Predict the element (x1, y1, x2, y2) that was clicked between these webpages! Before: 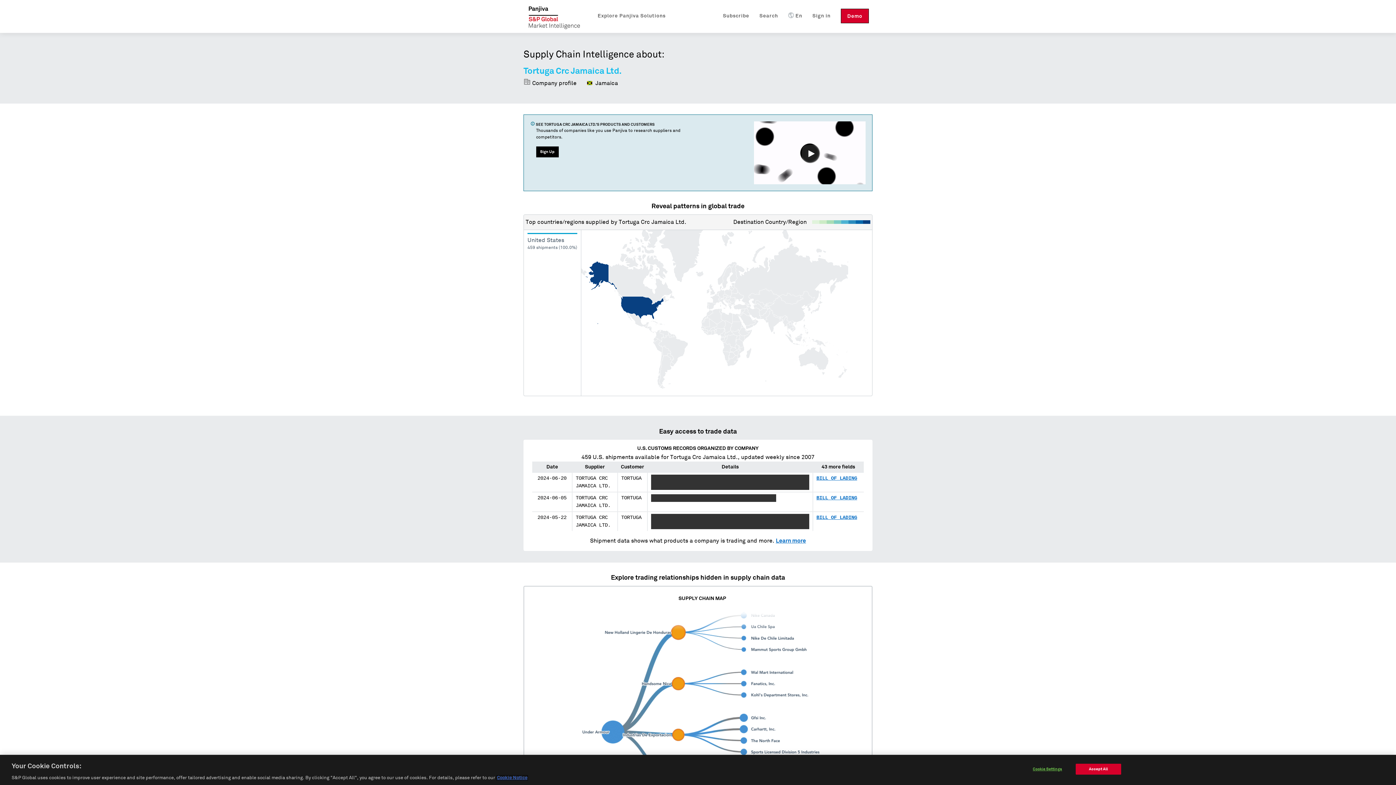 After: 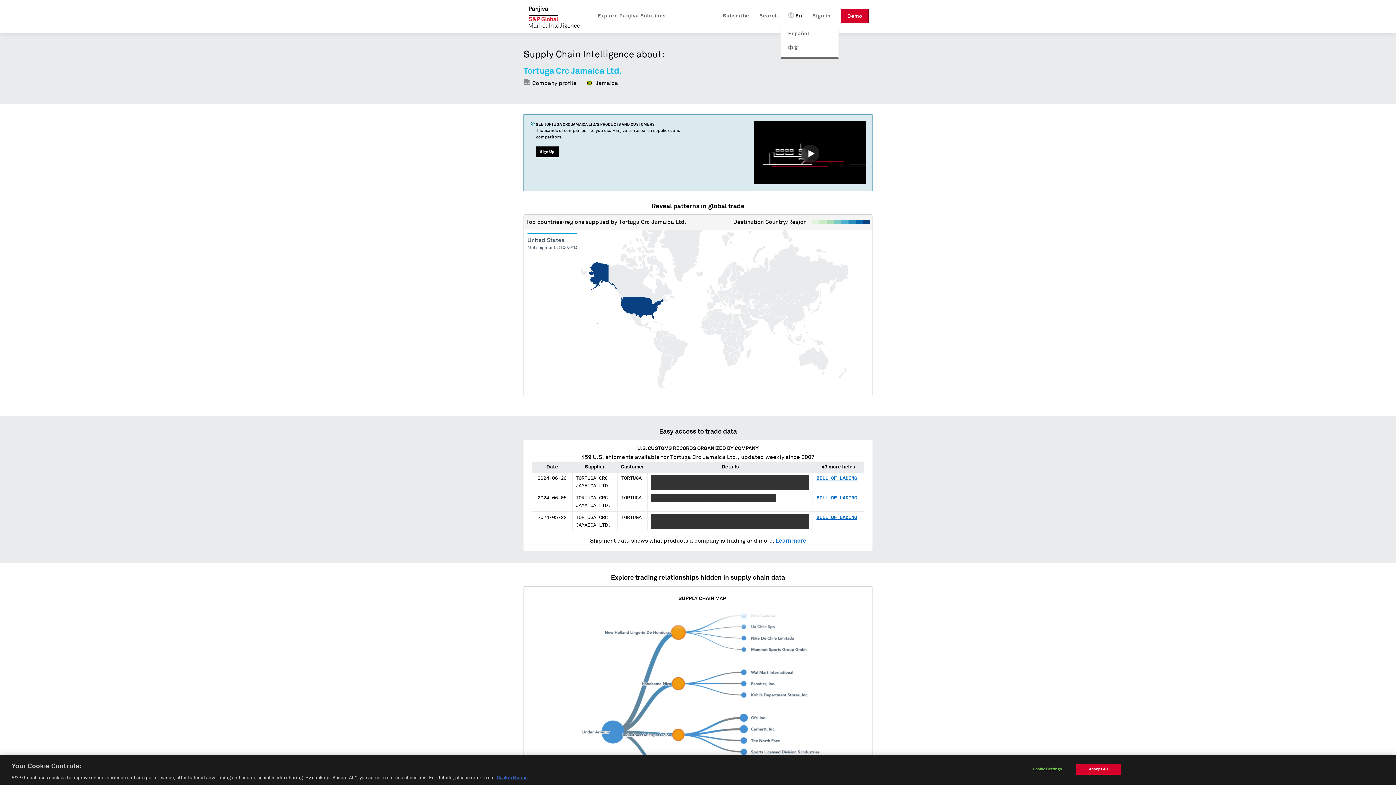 Action: bbox: (788, 8, 802, 23) label: En